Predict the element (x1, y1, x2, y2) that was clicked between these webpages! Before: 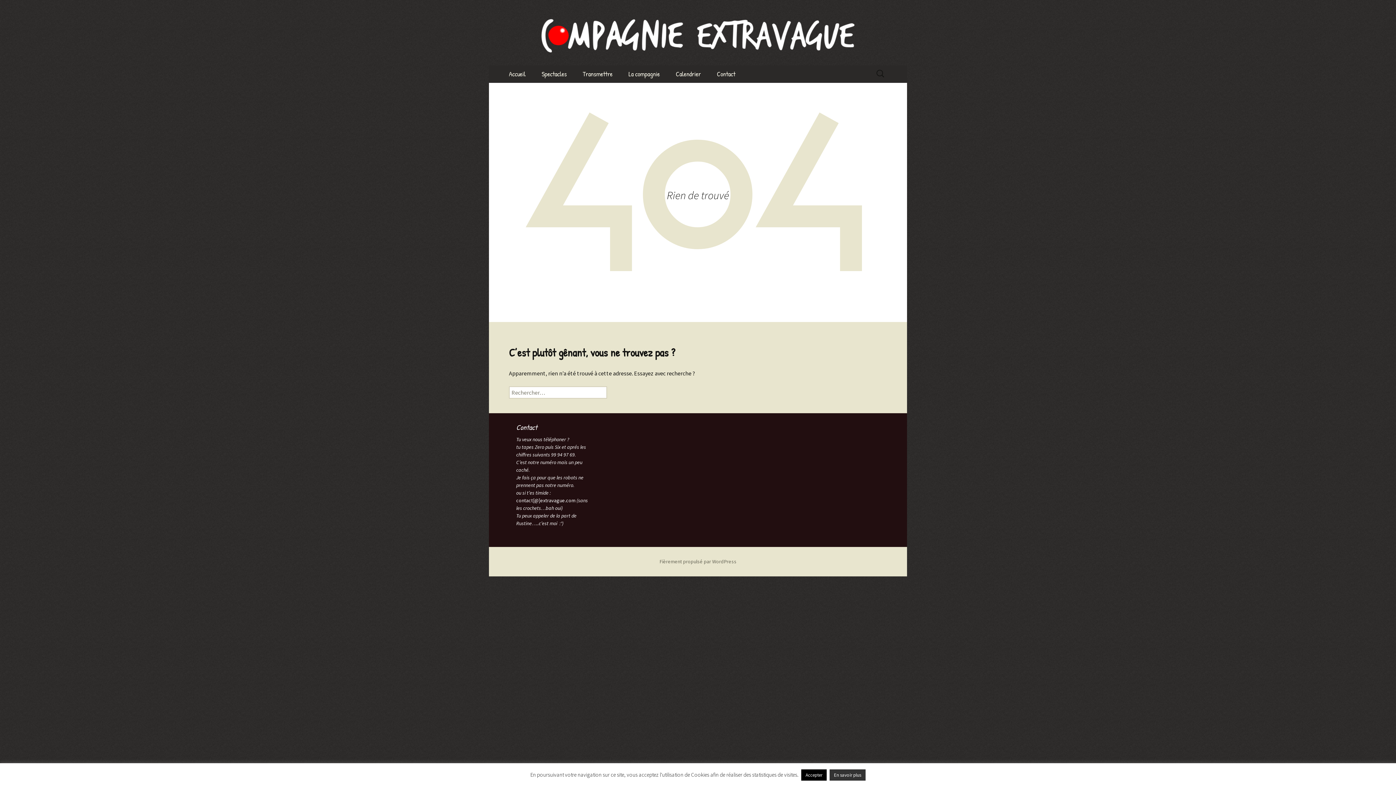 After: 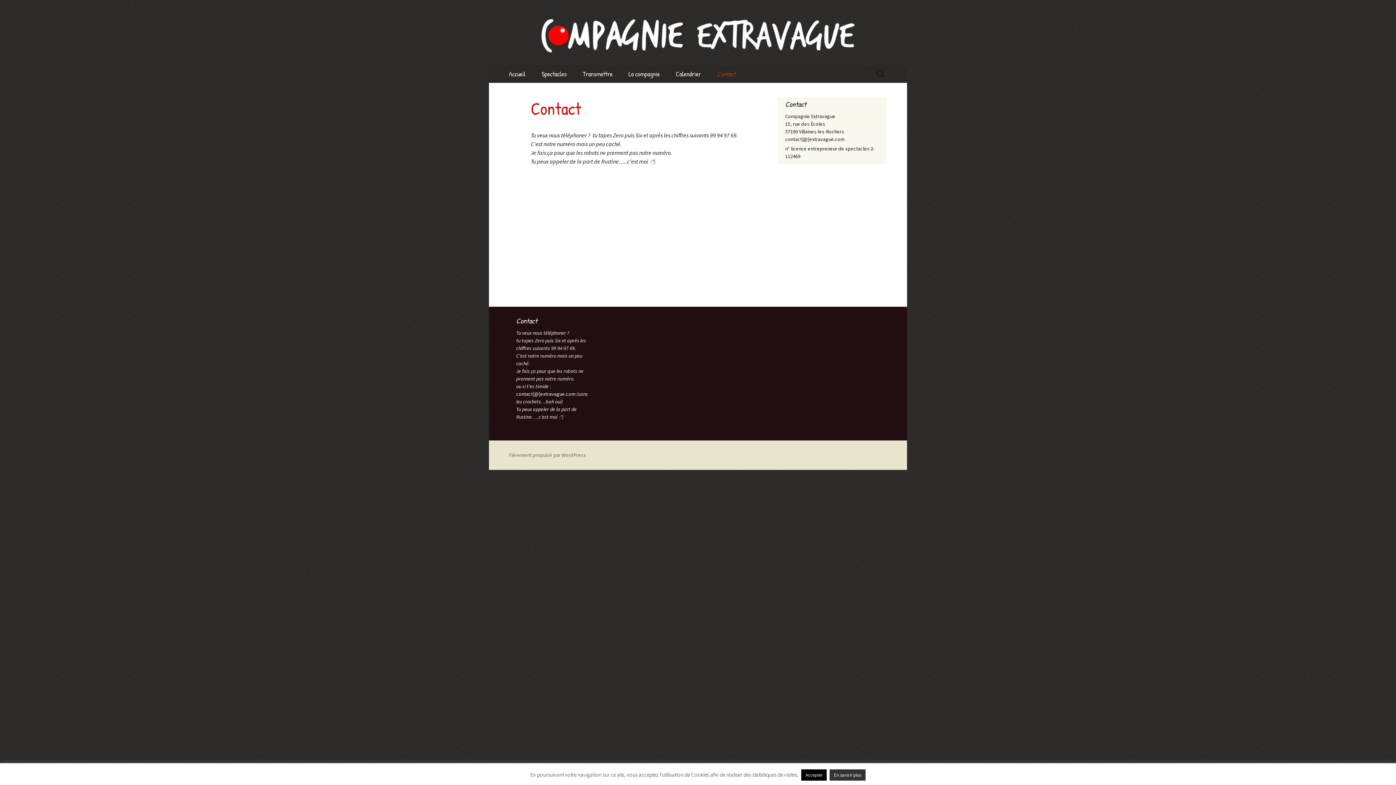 Action: label: Contact bbox: (709, 65, 742, 82)